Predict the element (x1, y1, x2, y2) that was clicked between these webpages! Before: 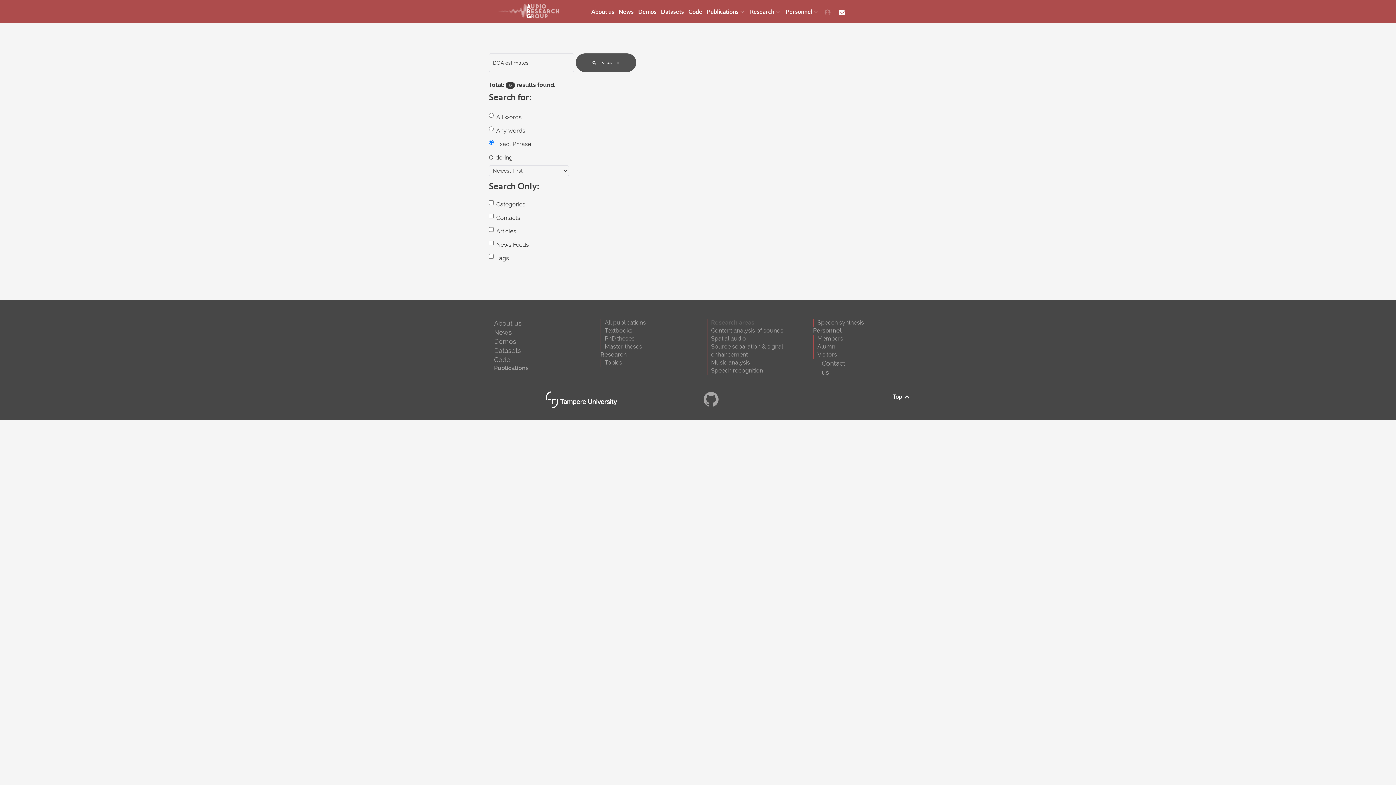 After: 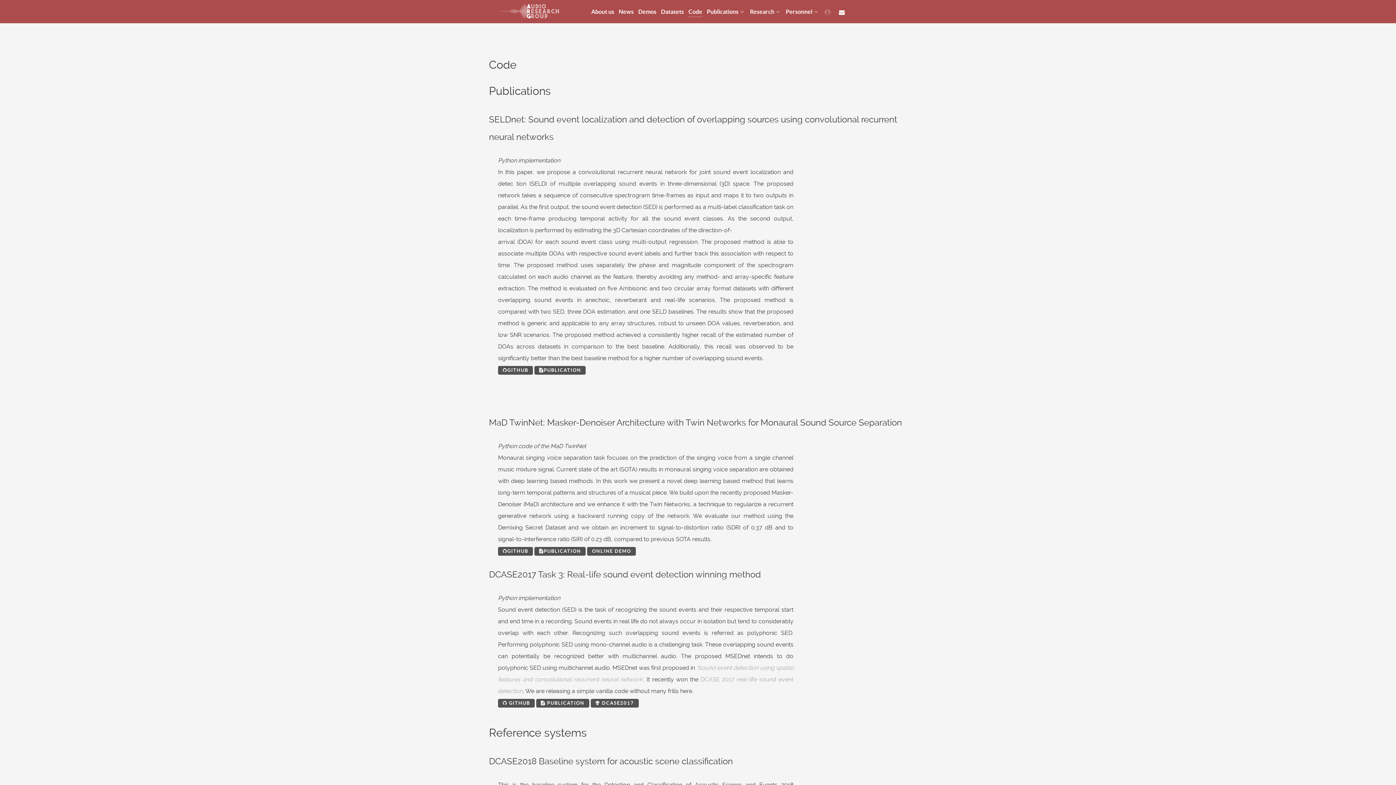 Action: bbox: (688, 6, 702, 17) label: Code